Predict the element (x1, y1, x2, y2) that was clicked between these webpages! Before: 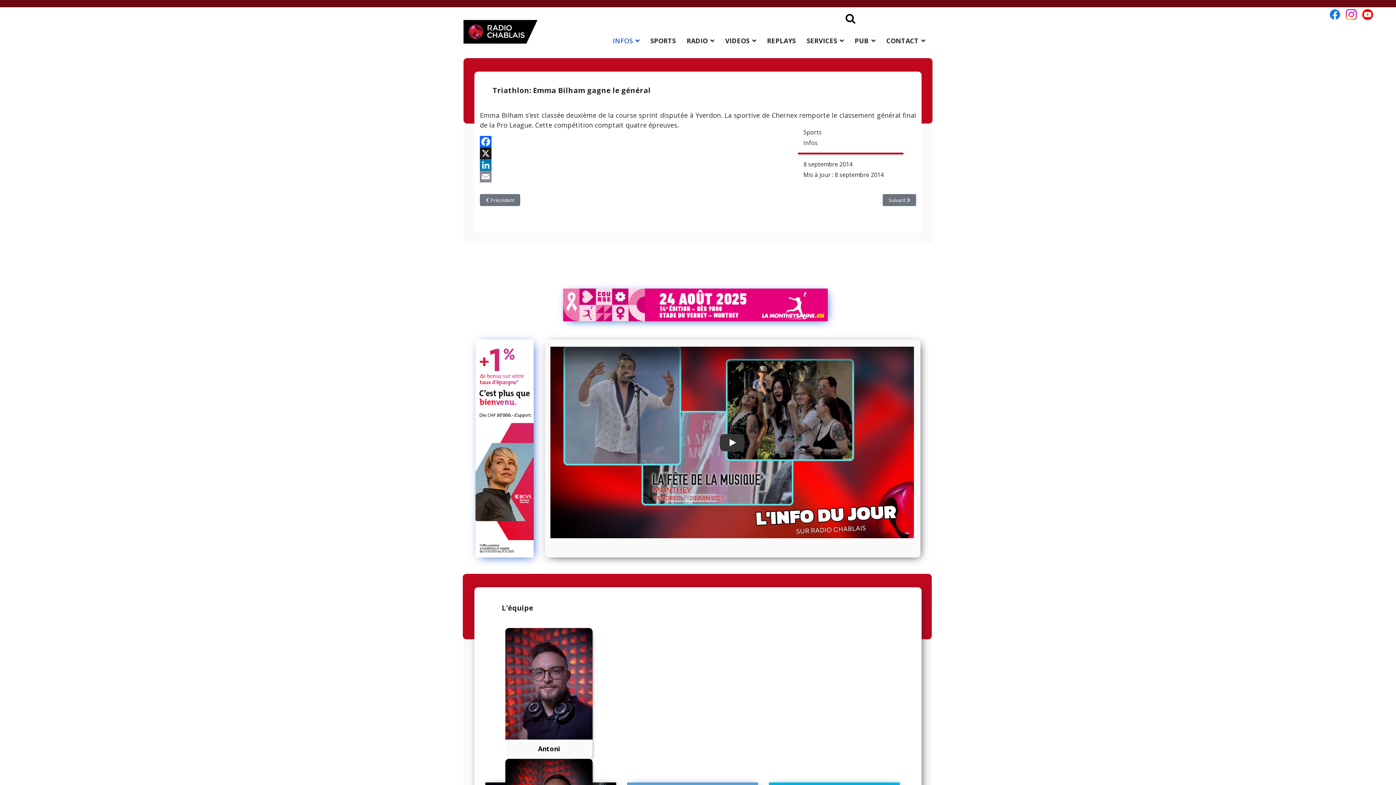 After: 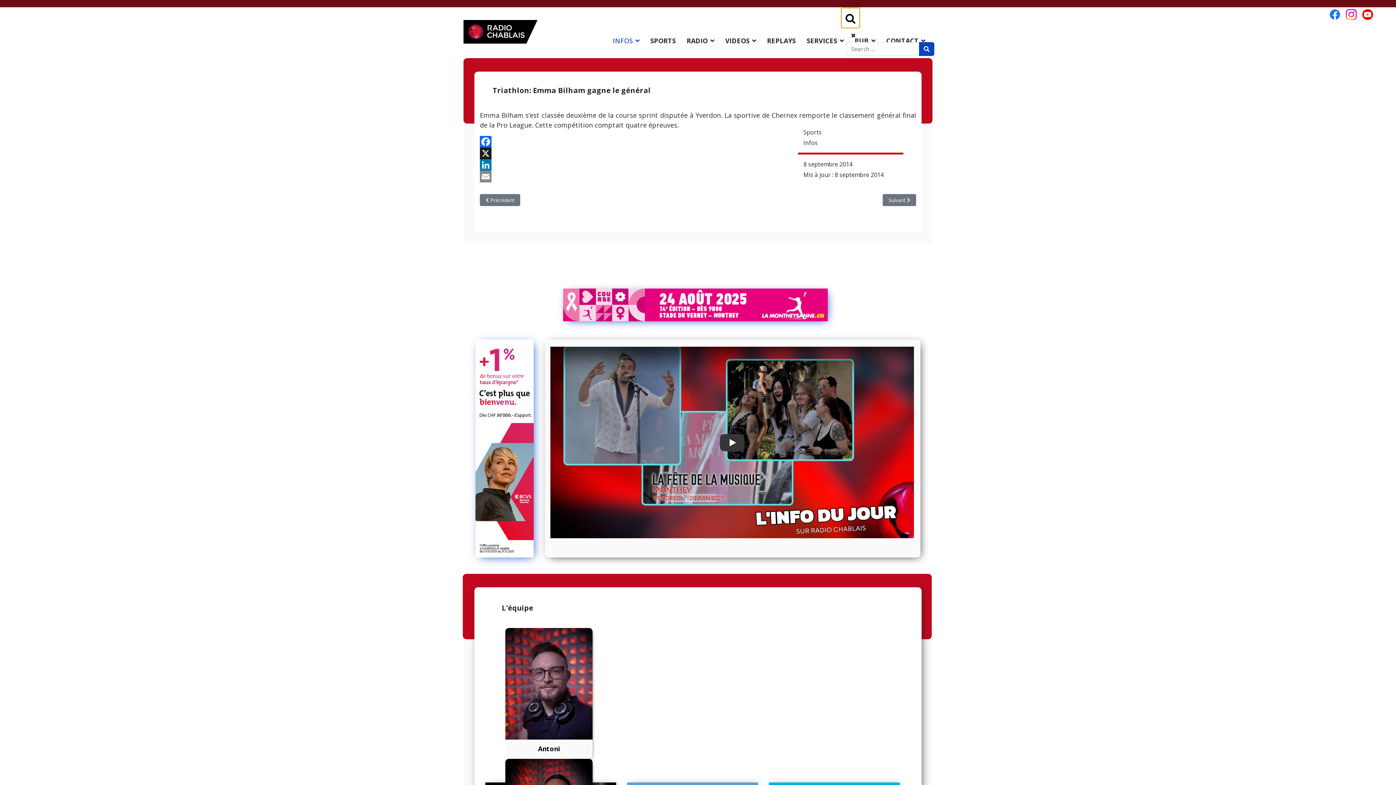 Action: bbox: (841, 7, 860, 28)